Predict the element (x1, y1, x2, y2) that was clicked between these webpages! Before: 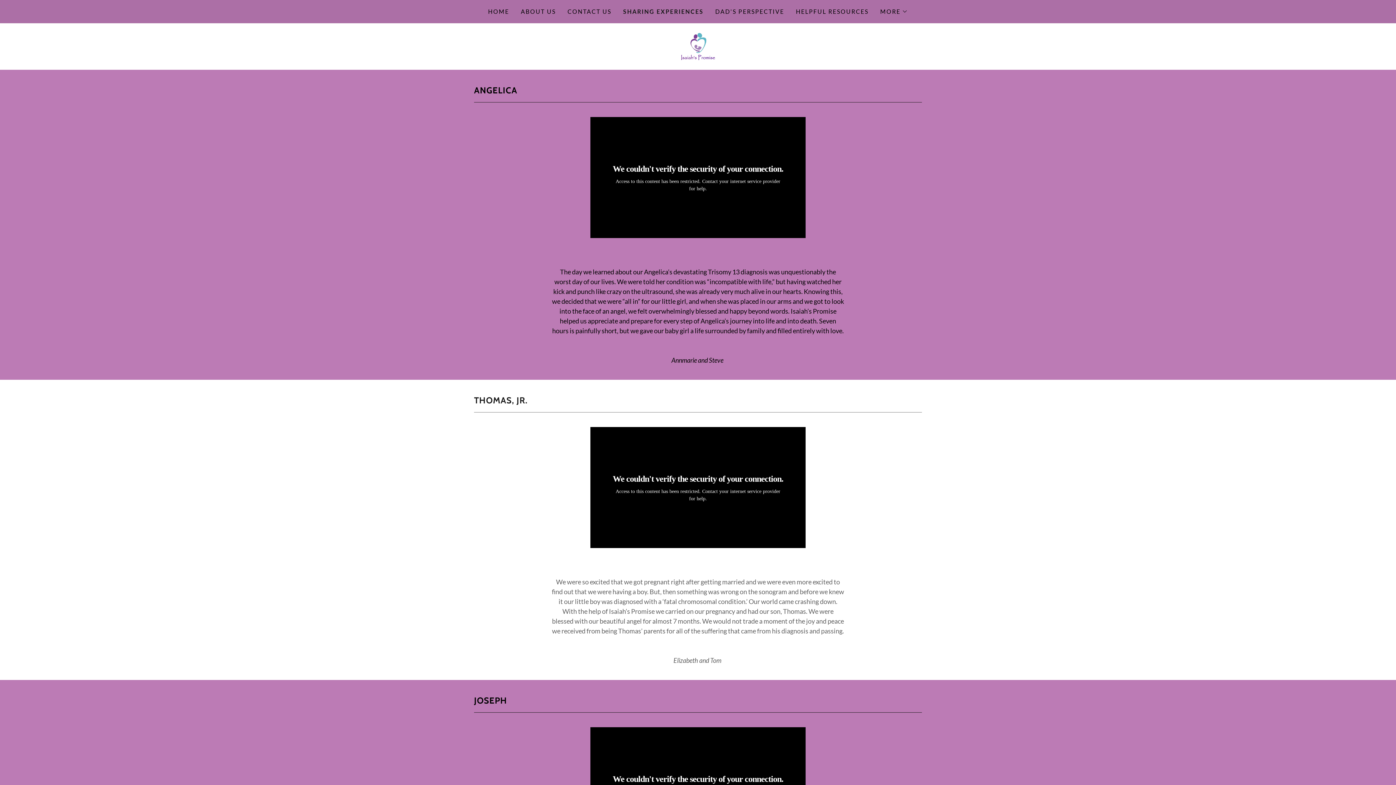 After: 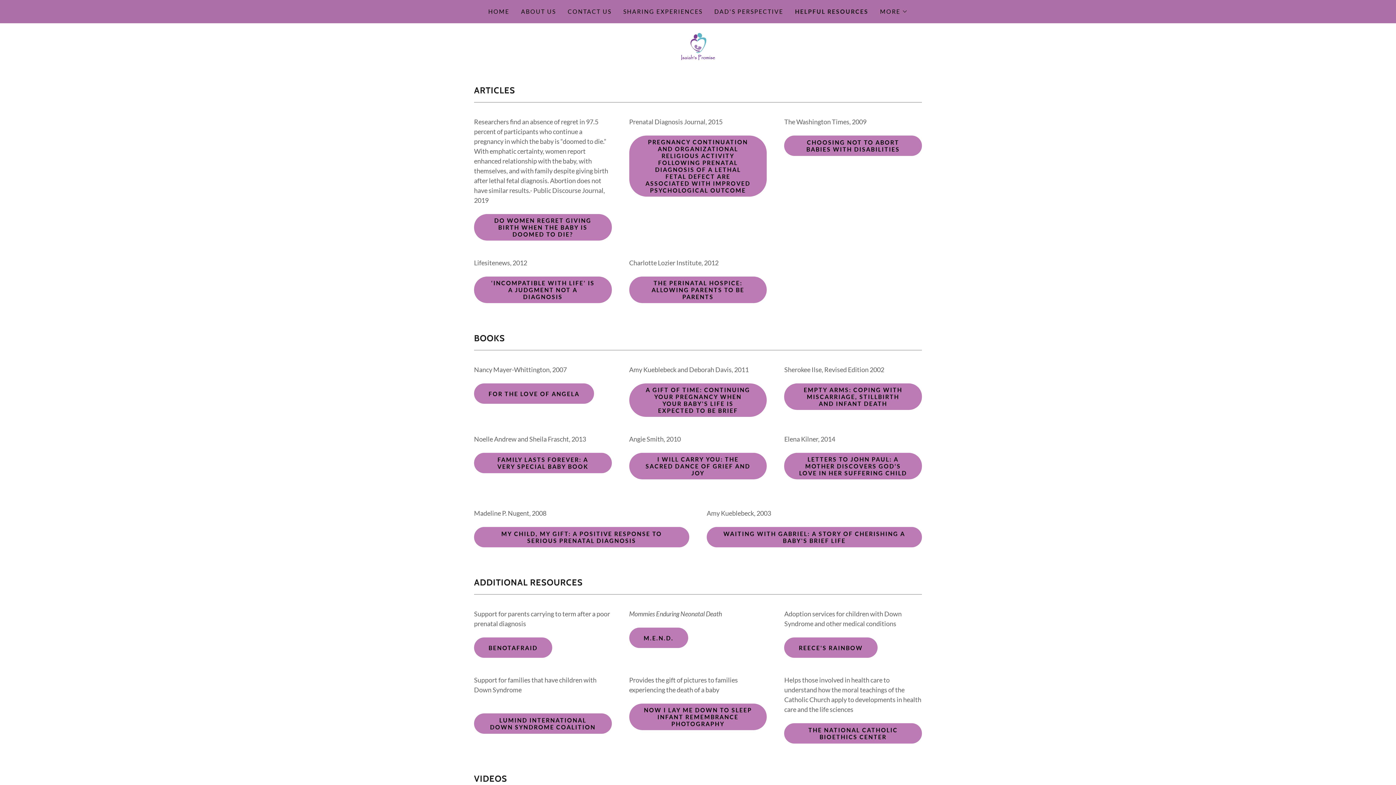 Action: label: HELPFUL RESOURCES bbox: (793, 5, 871, 18)